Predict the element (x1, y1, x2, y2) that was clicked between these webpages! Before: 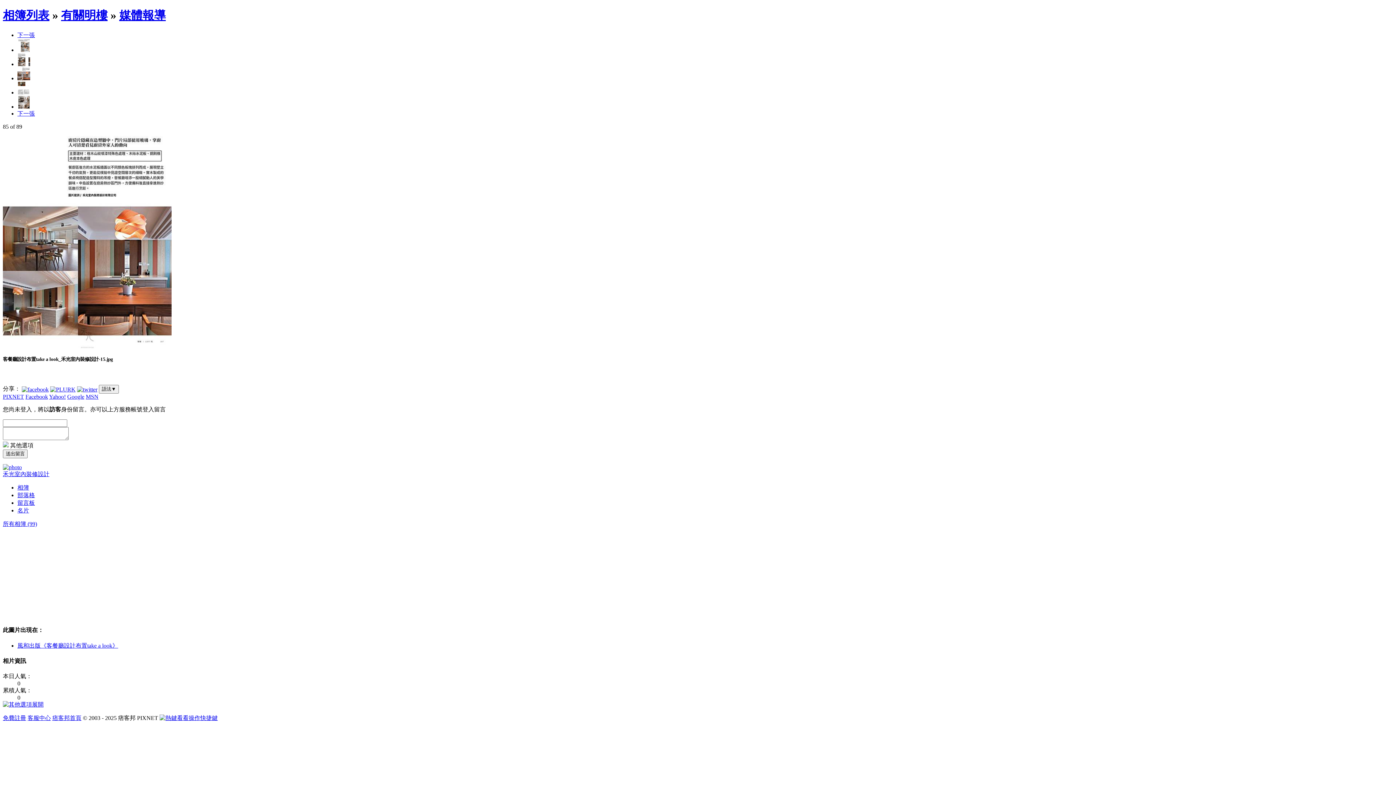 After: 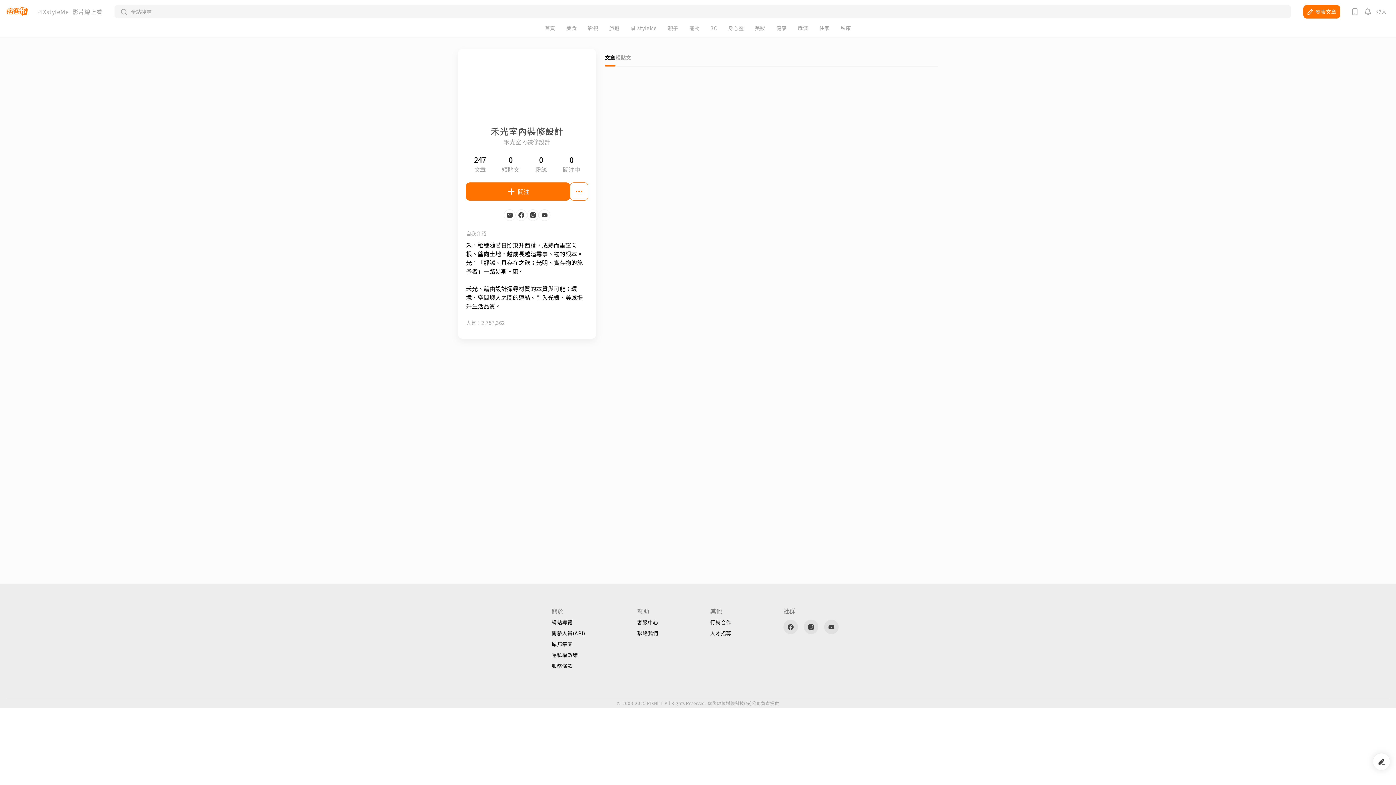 Action: bbox: (17, 507, 29, 513) label: 名片